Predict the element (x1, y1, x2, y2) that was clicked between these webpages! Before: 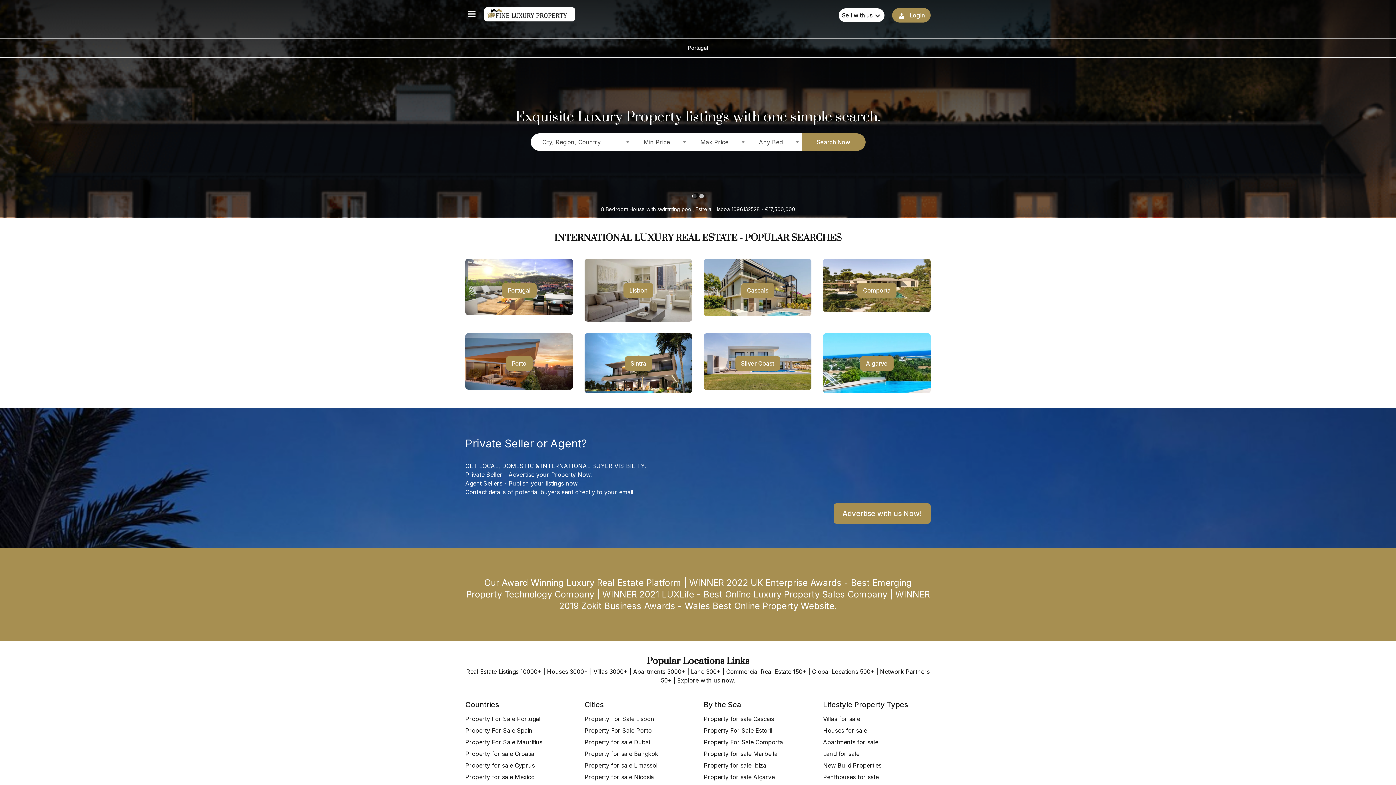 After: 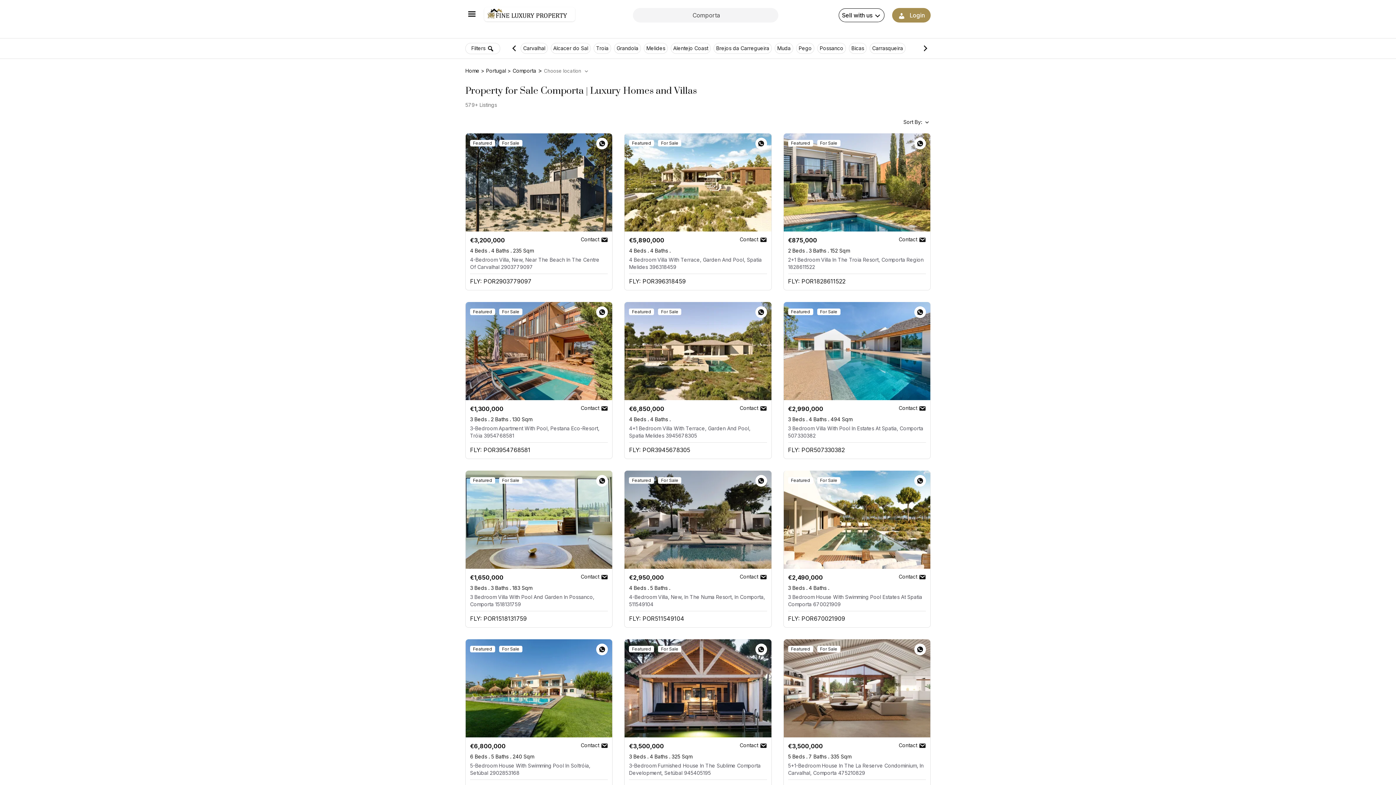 Action: label: Comporta bbox: (857, 283, 896, 297)